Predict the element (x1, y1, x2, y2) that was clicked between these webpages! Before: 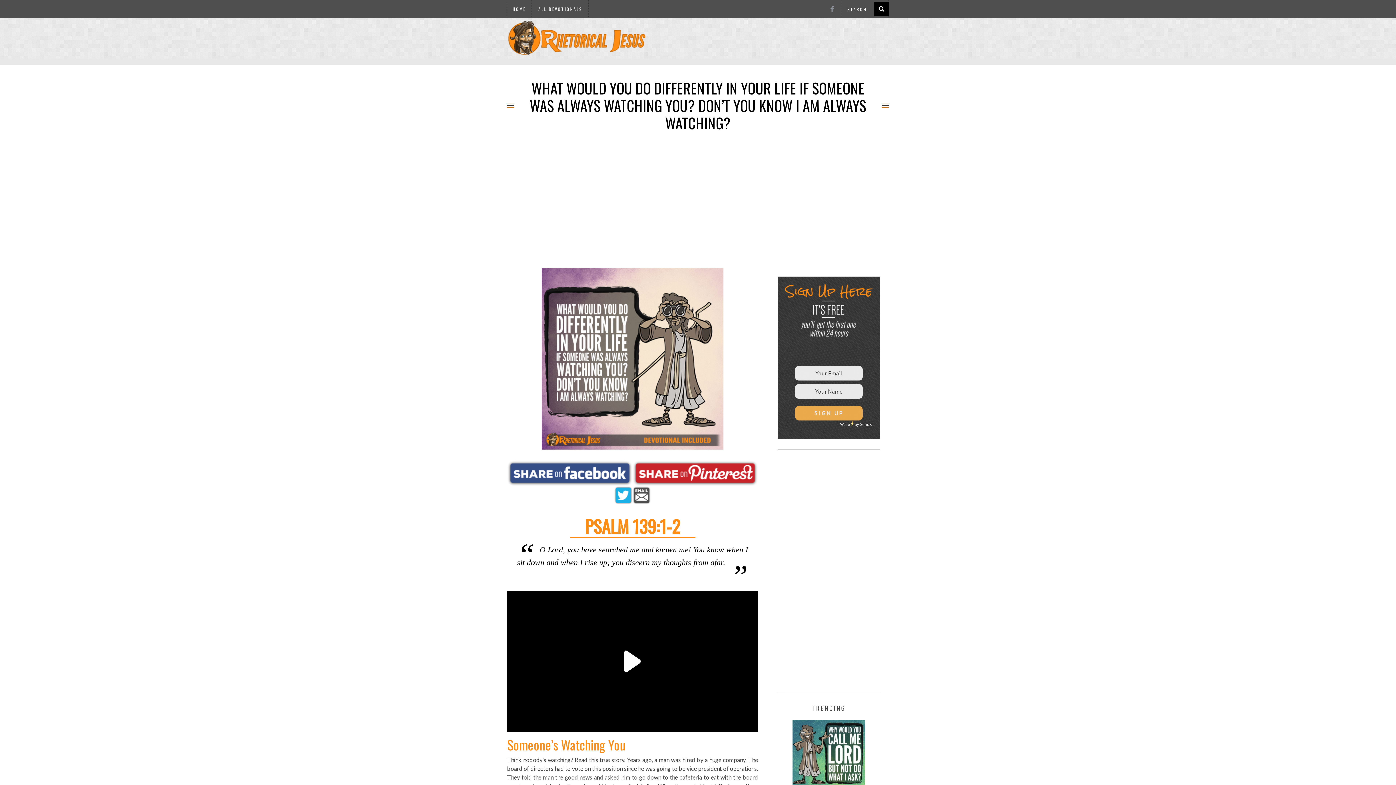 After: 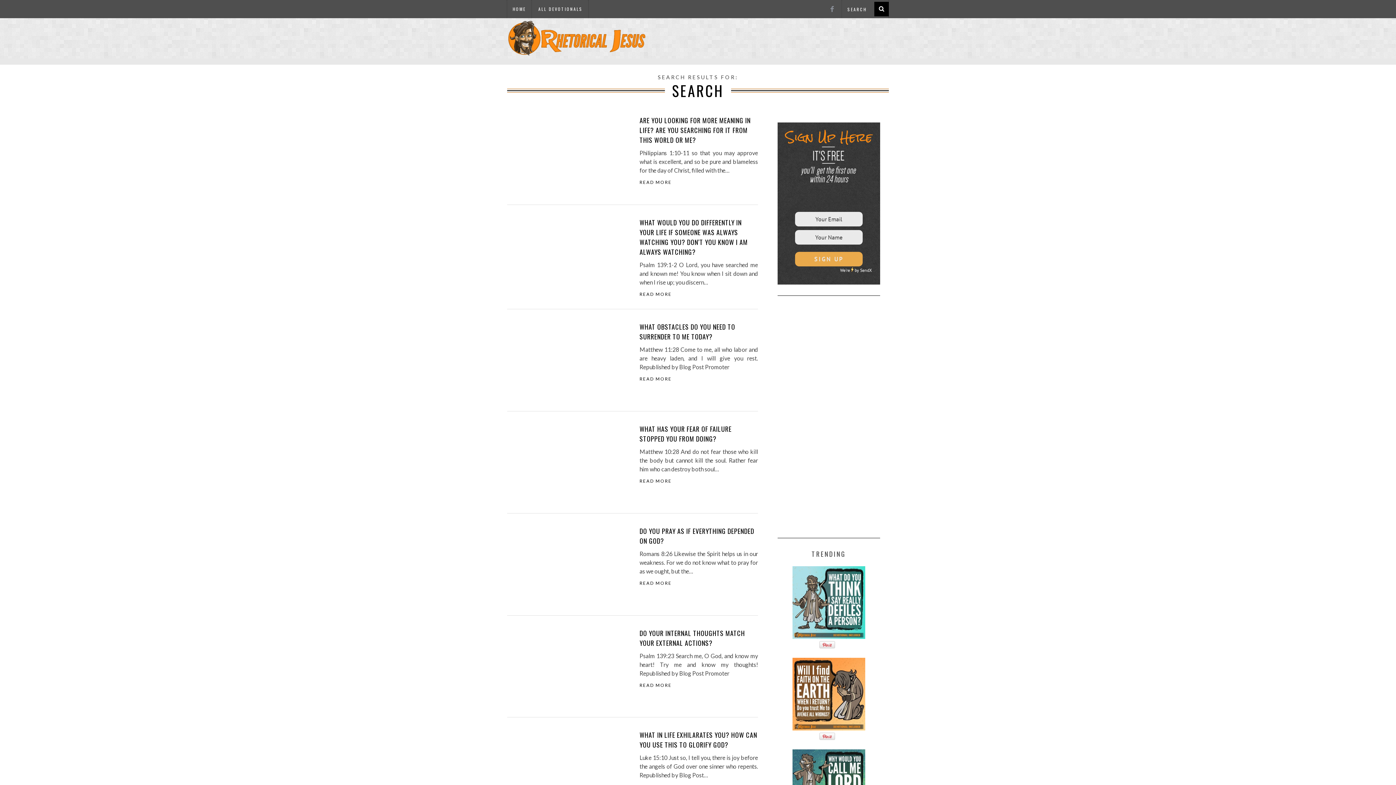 Action: bbox: (874, 1, 889, 16)